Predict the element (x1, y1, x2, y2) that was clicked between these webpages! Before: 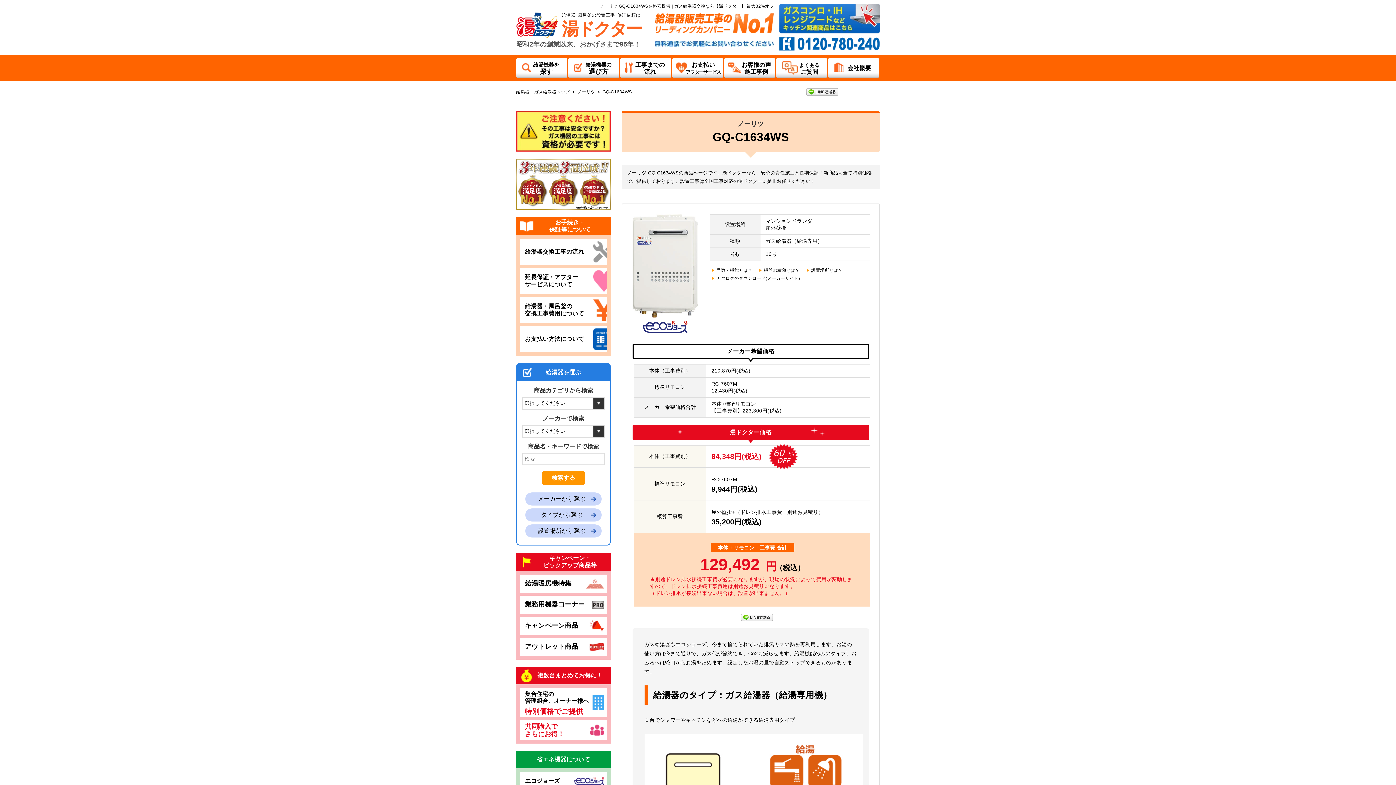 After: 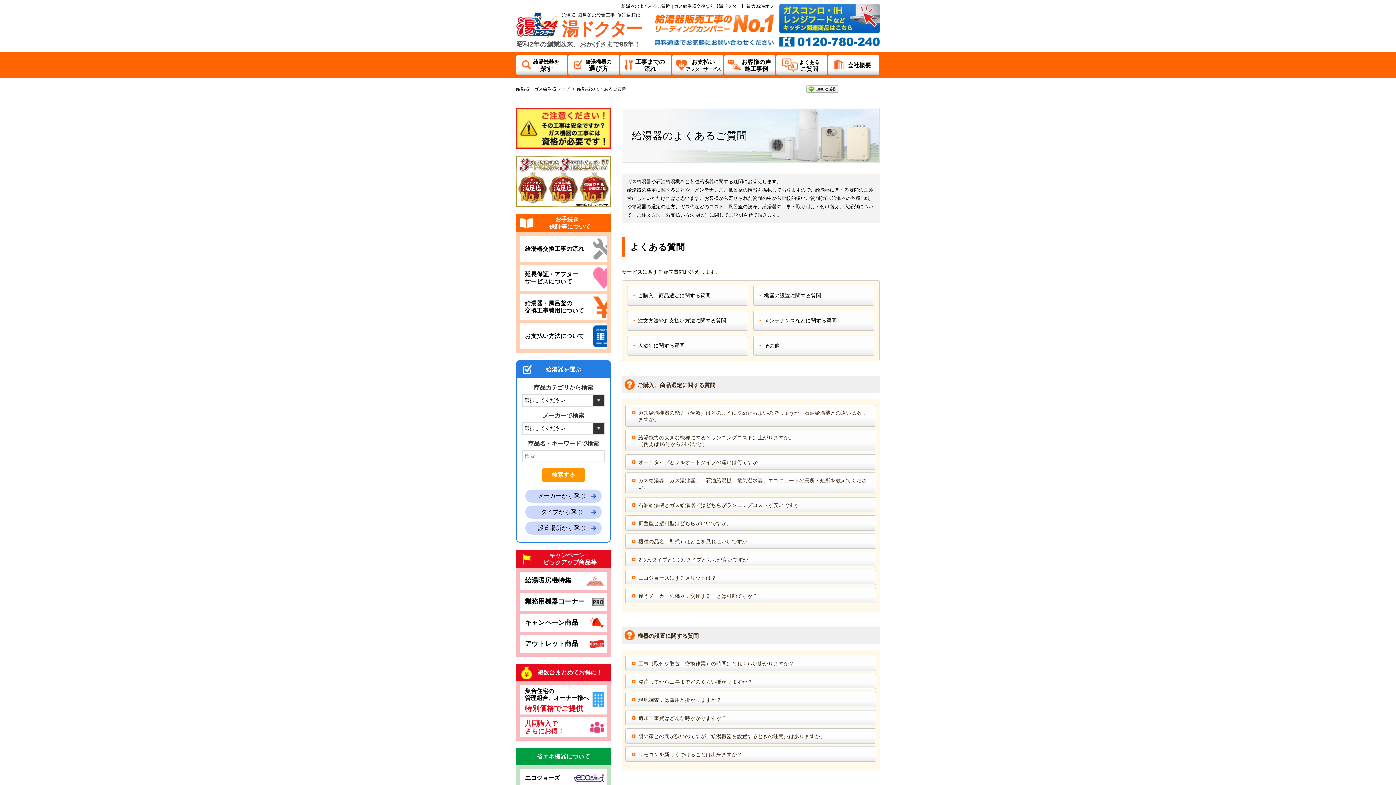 Action: bbox: (776, 57, 827, 78) label: よくある
ご質問